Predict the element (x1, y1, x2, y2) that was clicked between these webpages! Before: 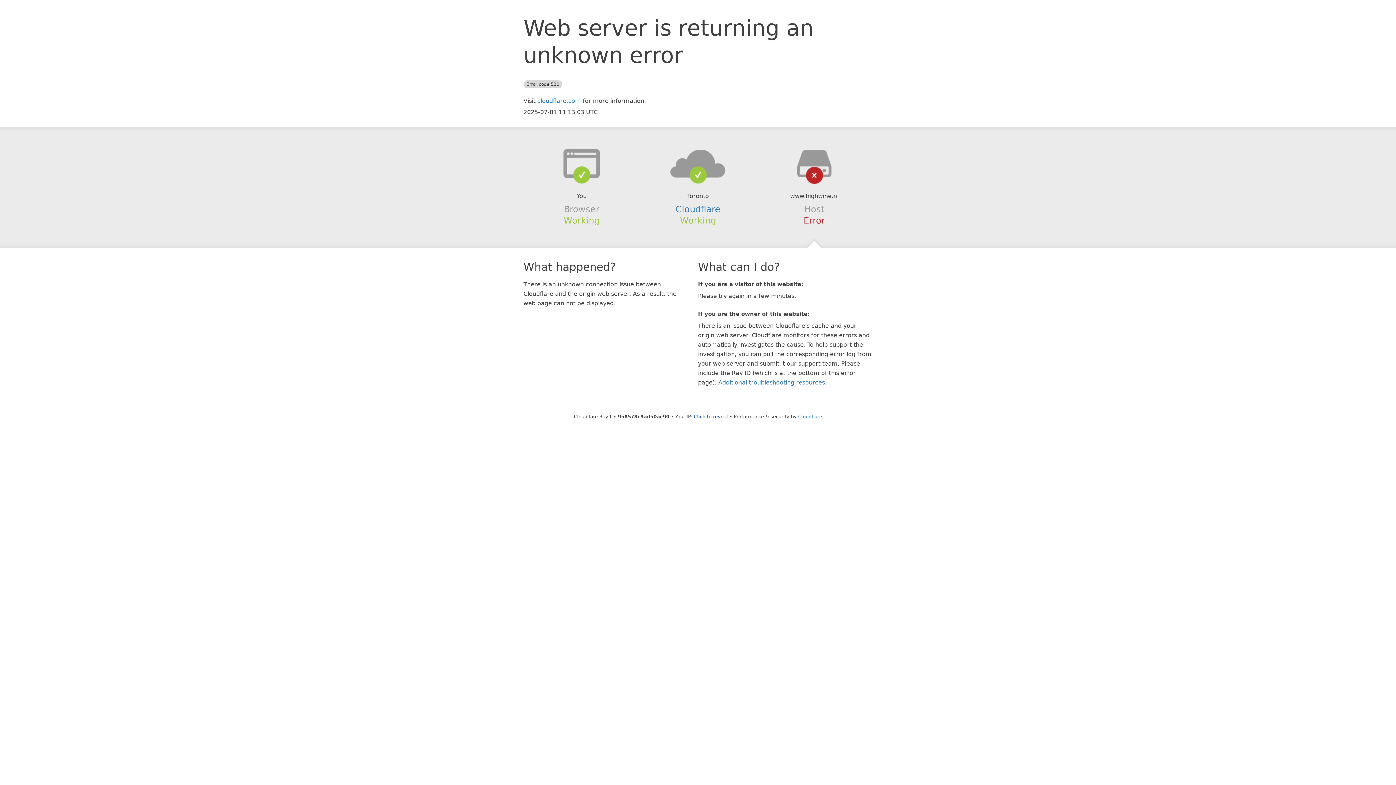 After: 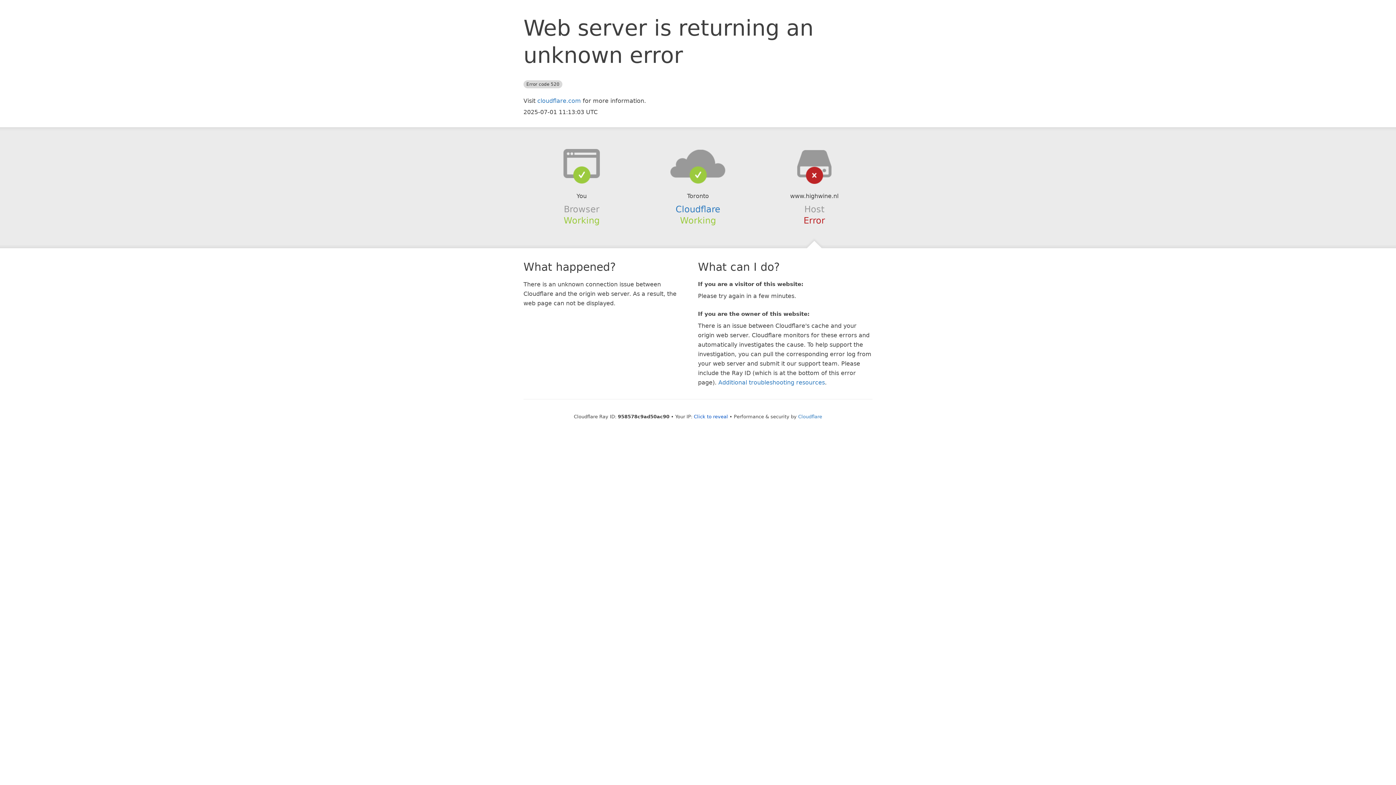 Action: bbox: (639, 148, 756, 178)